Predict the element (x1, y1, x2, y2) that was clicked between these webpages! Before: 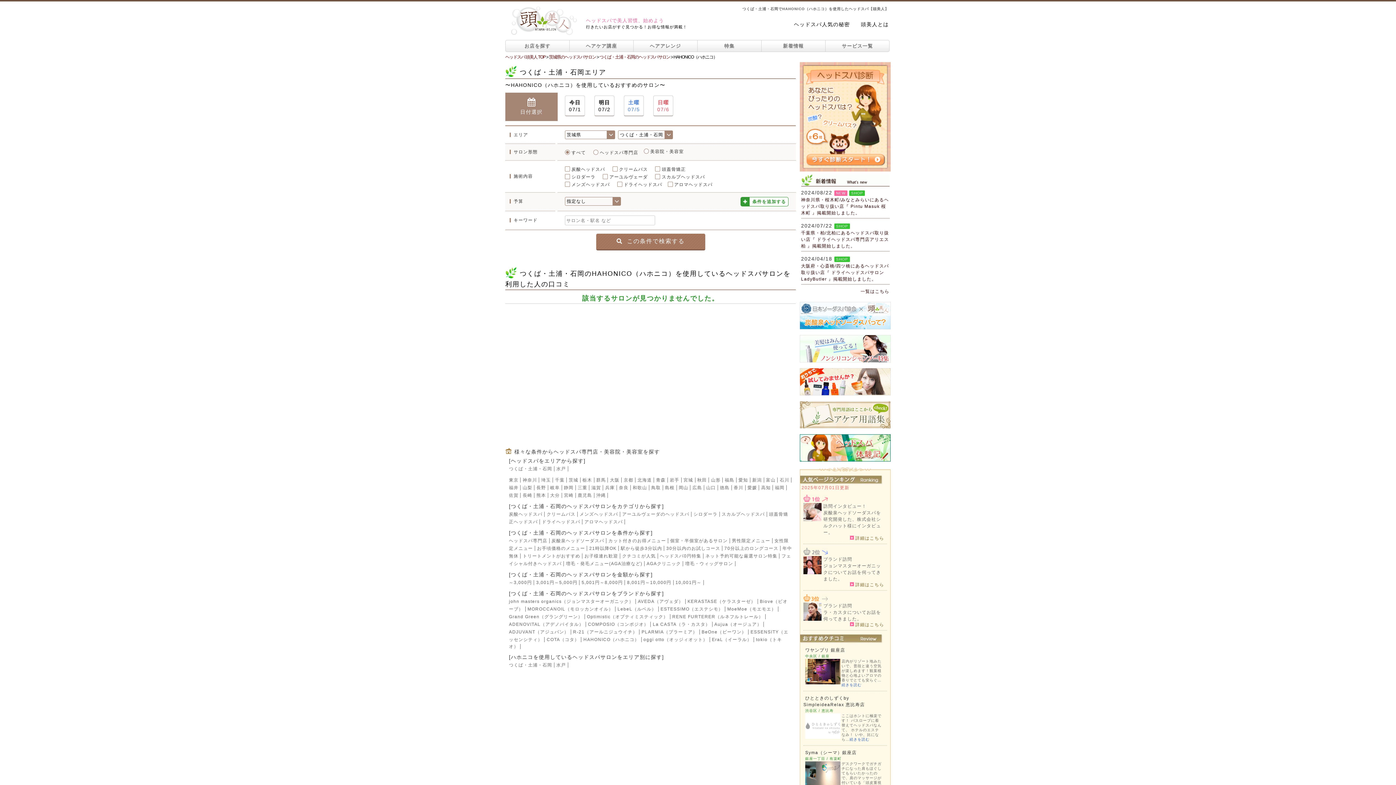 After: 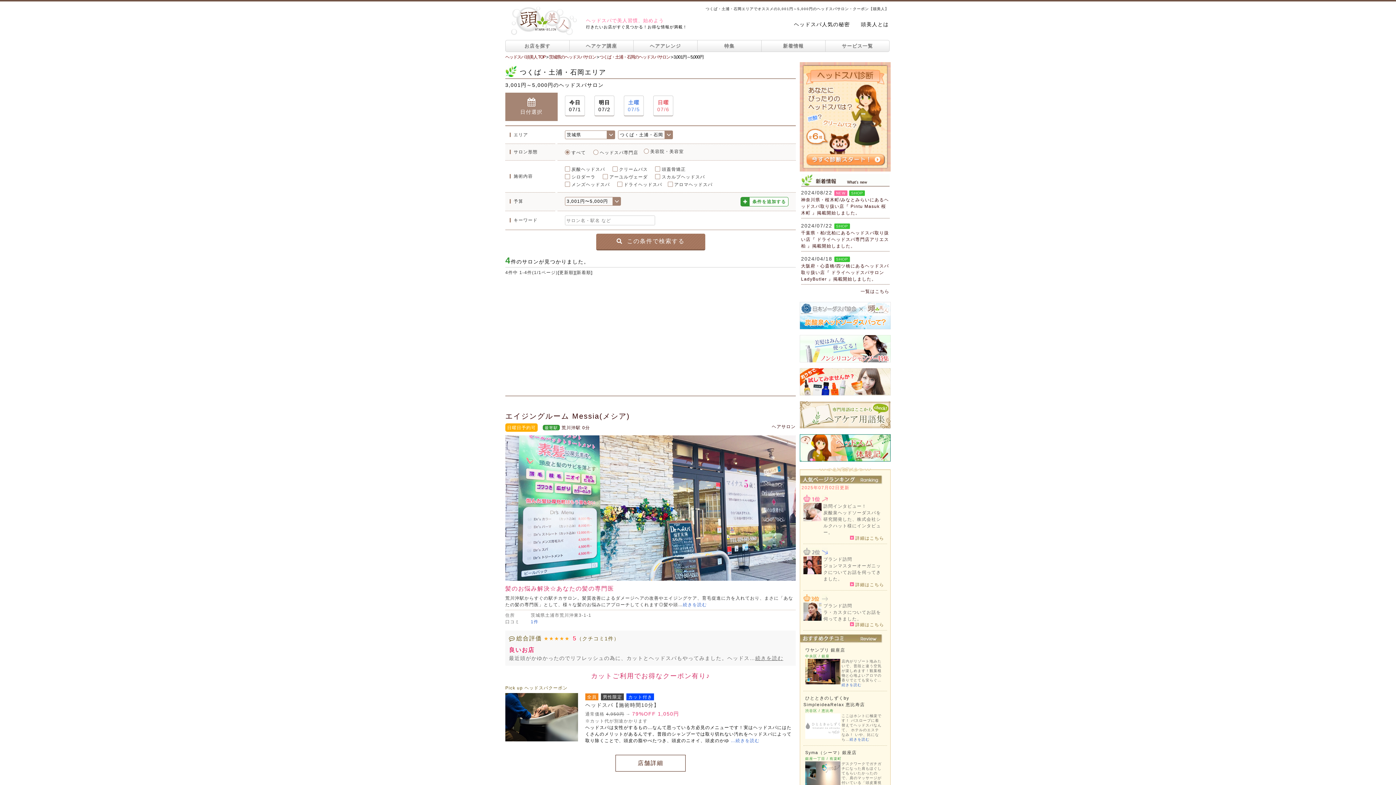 Action: bbox: (536, 580, 577, 585) label: 3,001円～5,000円